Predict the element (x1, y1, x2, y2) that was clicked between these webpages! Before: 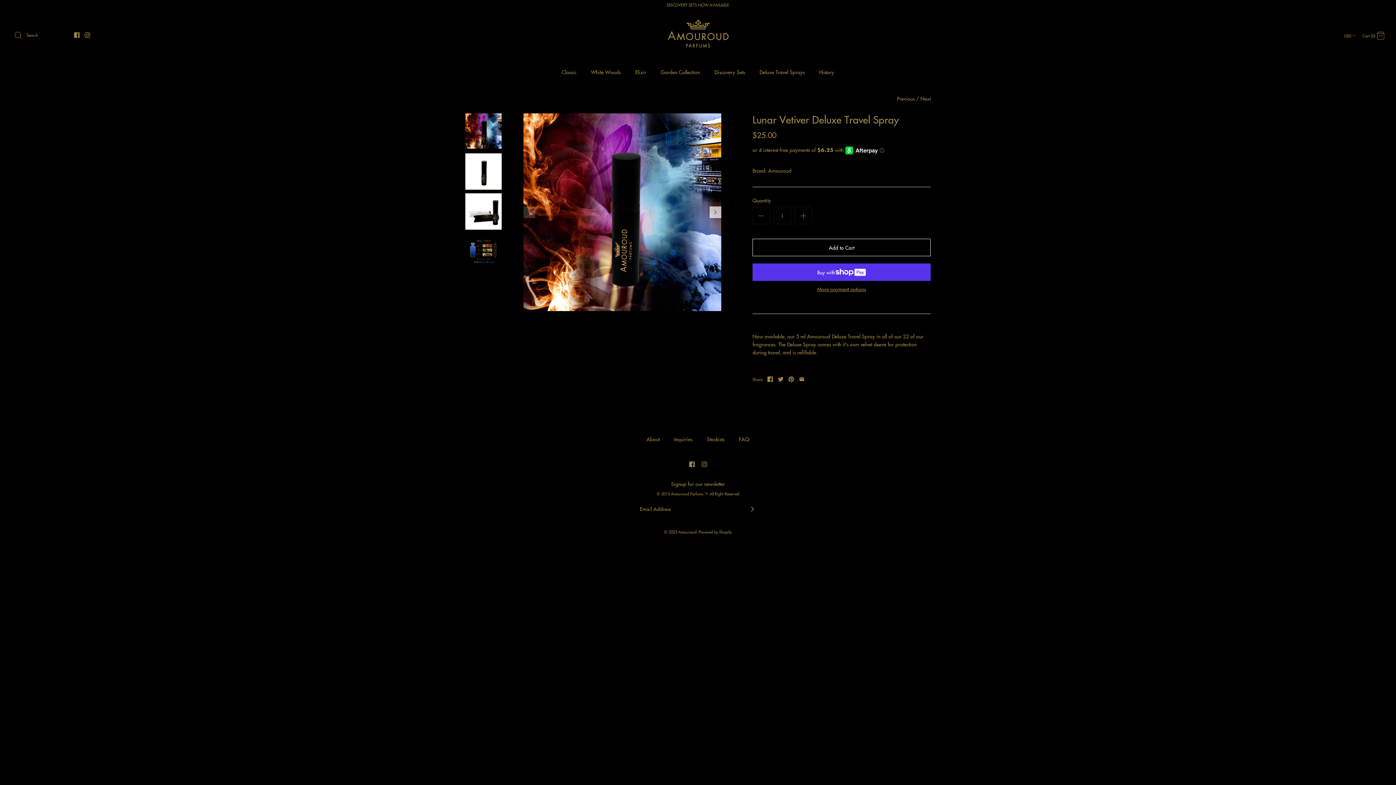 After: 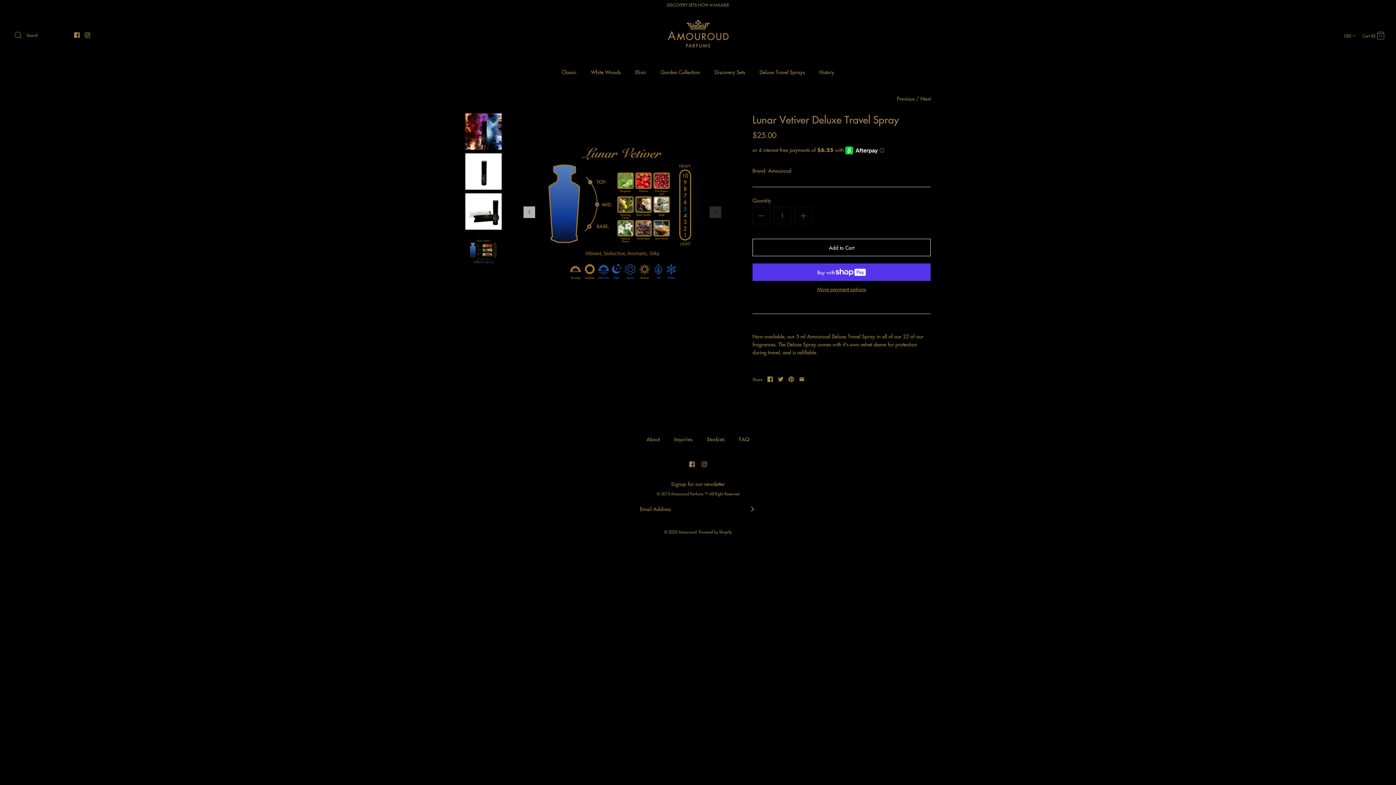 Action: bbox: (465, 233, 501, 269)